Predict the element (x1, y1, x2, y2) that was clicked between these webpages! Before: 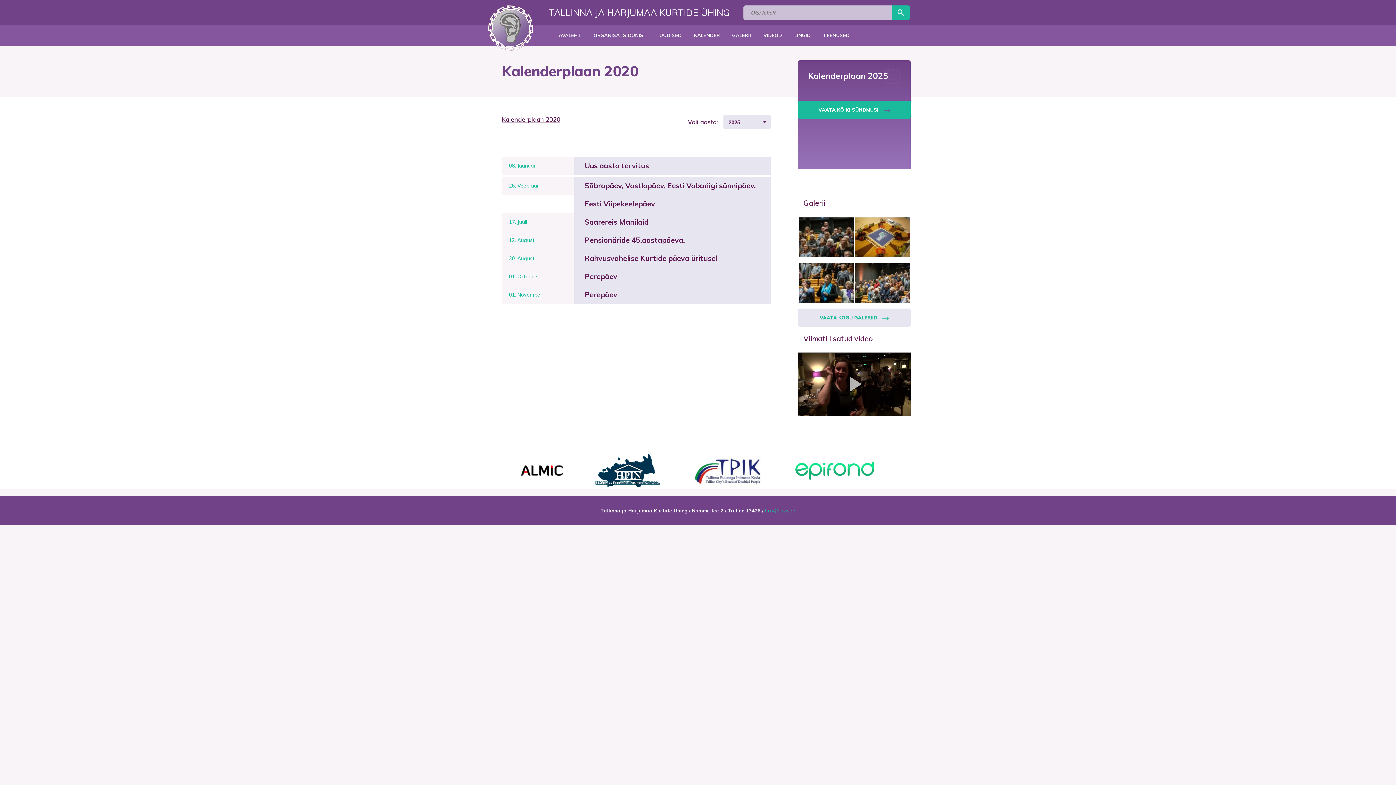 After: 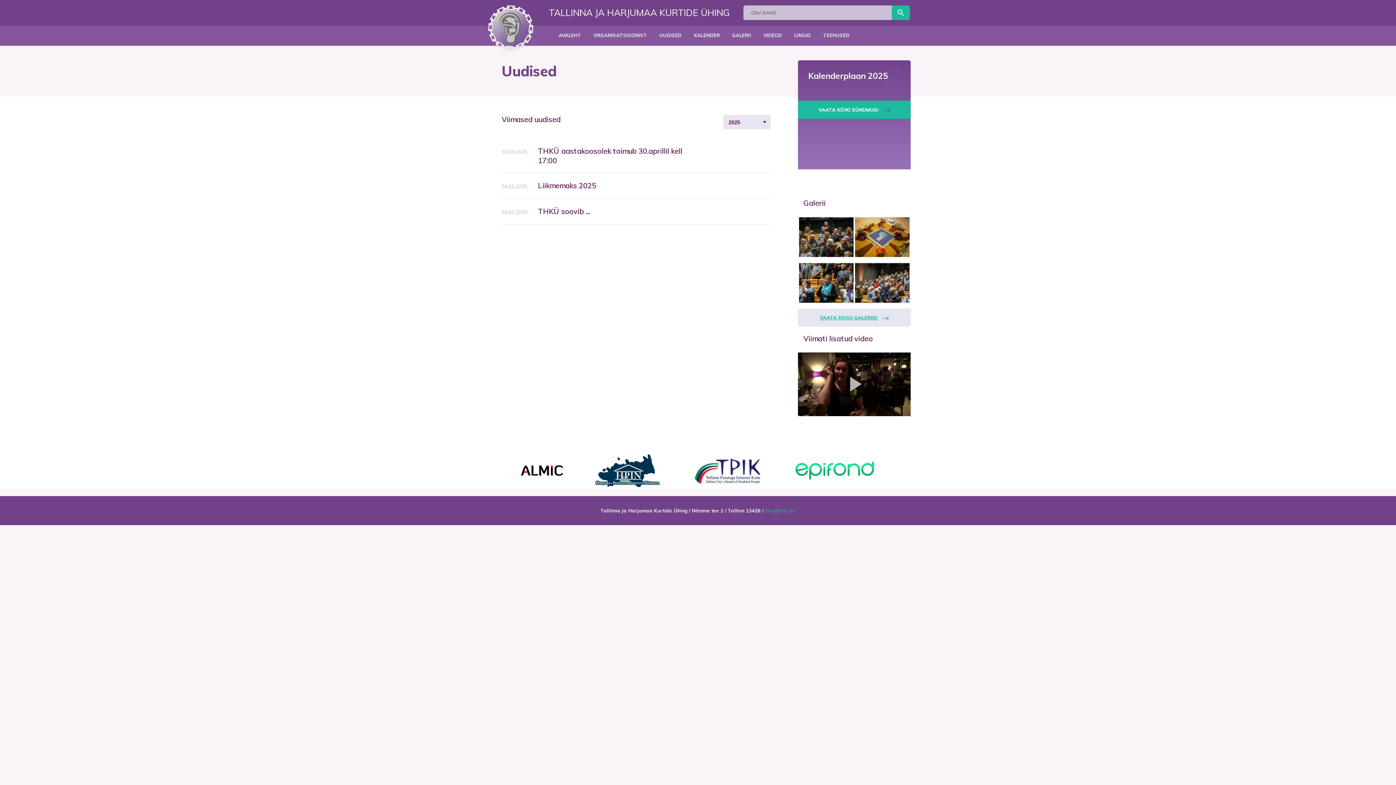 Action: label: UUDISED bbox: (653, 25, 688, 45)